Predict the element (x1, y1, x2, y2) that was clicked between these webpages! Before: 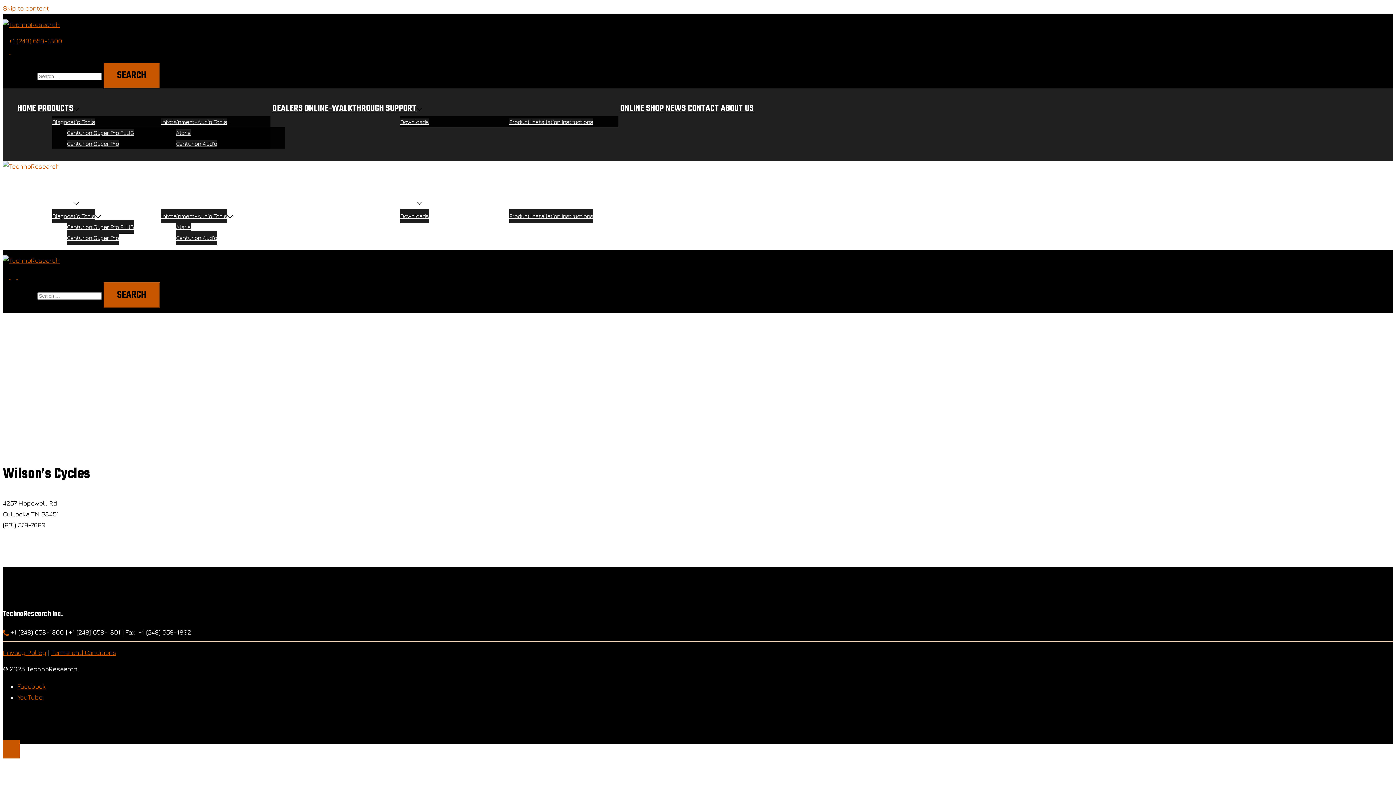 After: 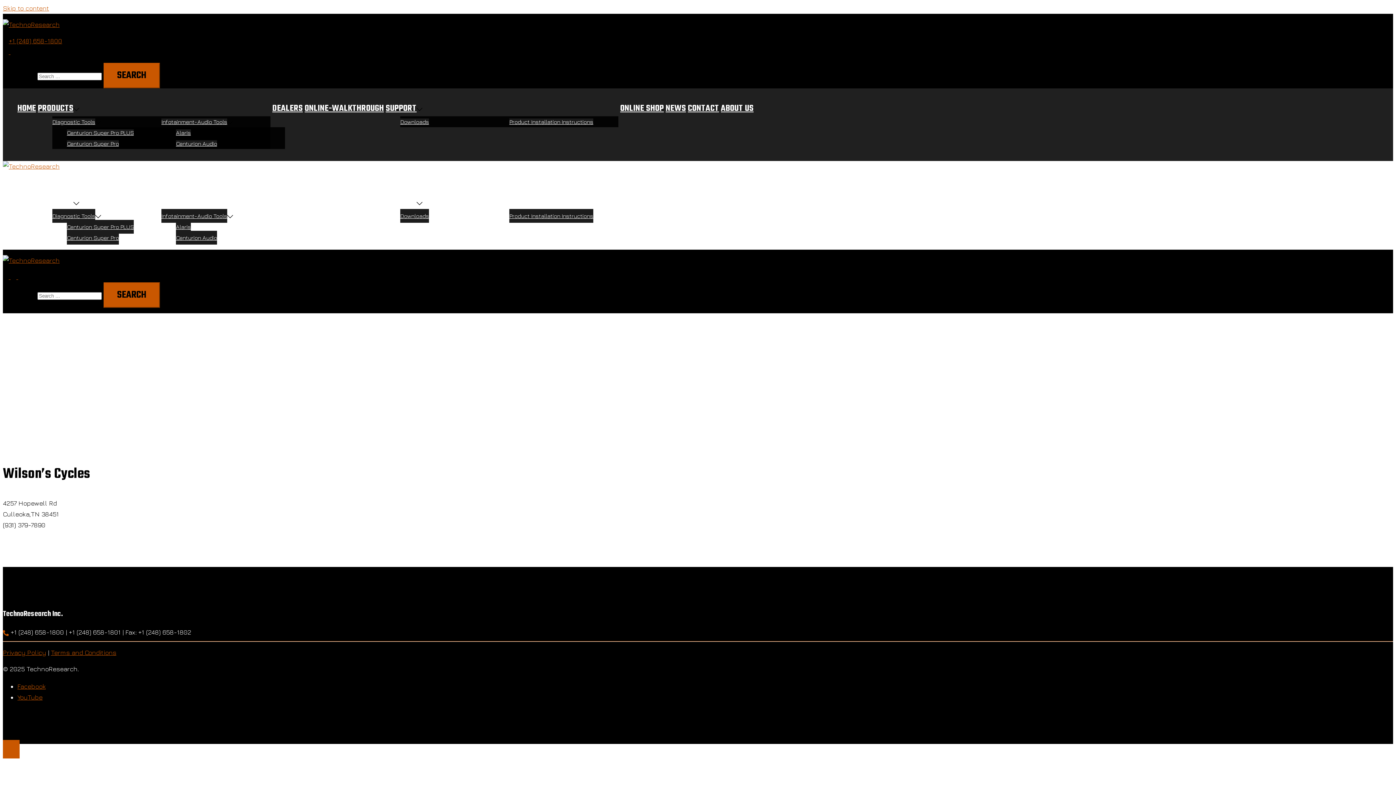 Action: bbox: (2, 178, 8, 186)